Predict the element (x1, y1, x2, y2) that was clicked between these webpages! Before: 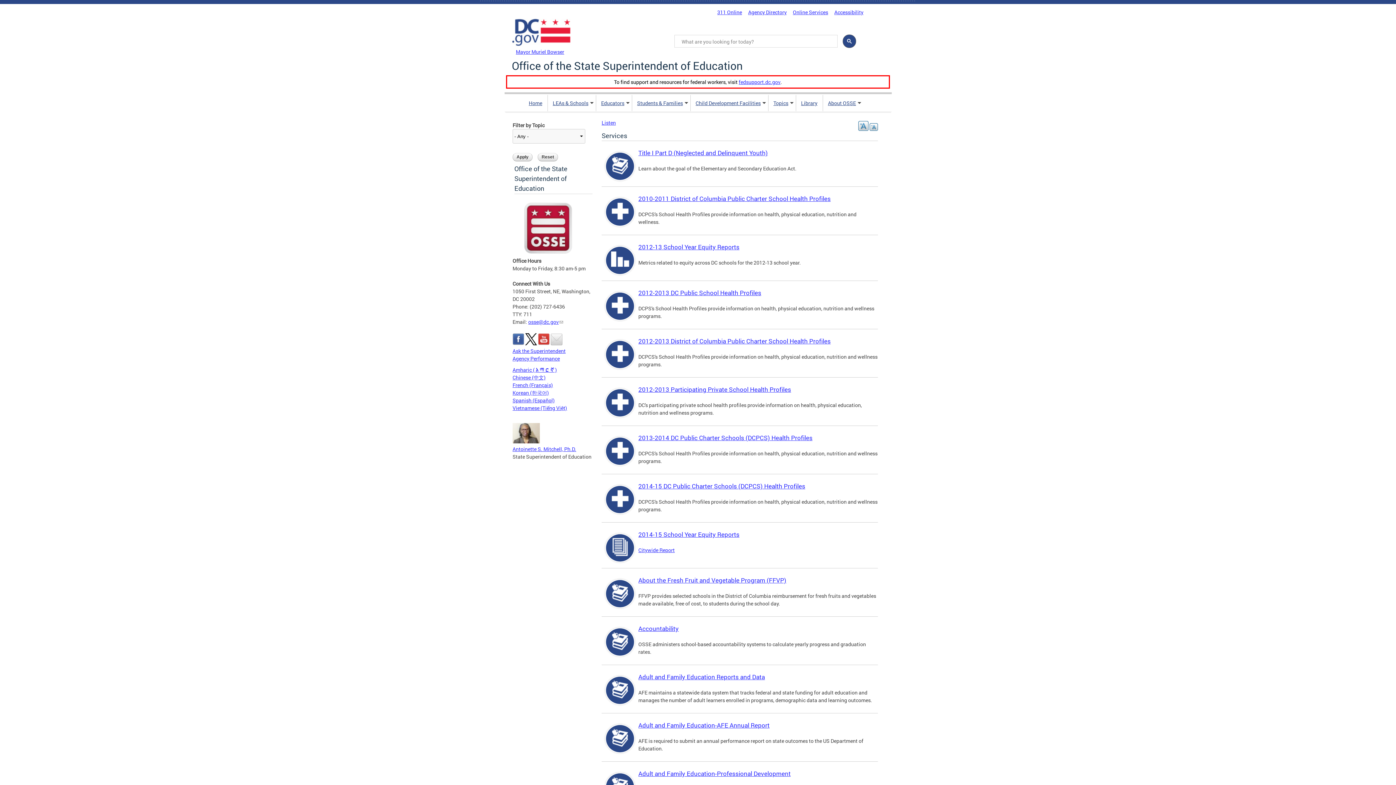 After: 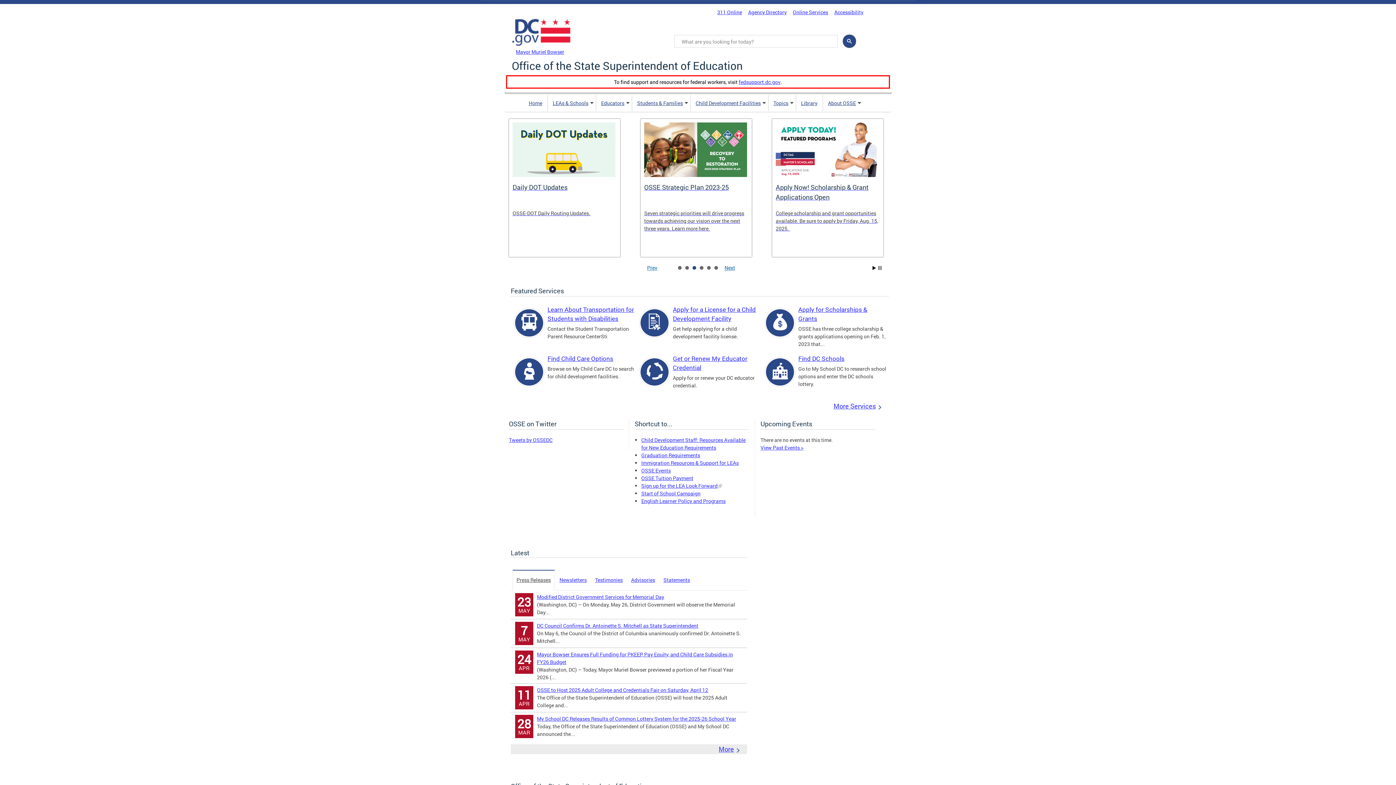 Action: bbox: (528, 96, 542, 110) label: Home